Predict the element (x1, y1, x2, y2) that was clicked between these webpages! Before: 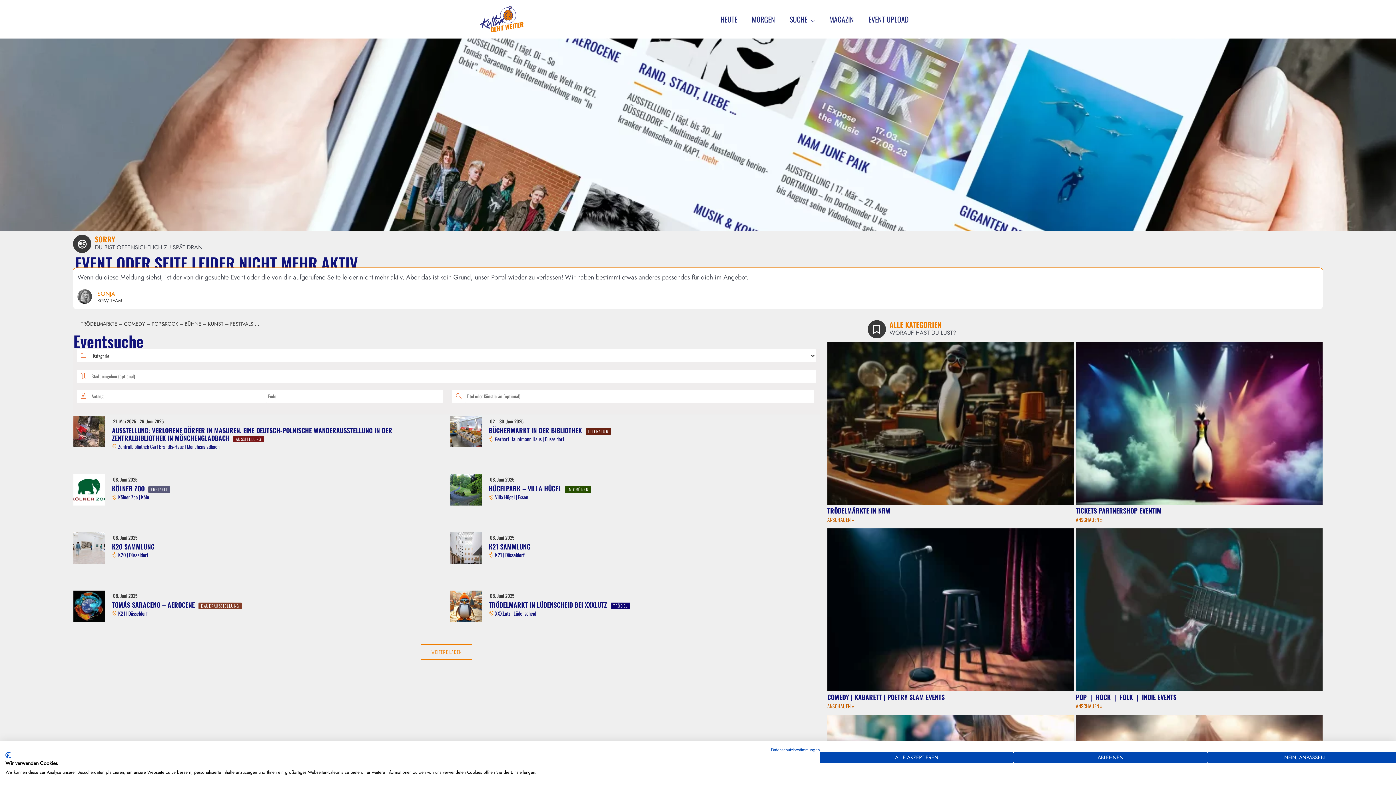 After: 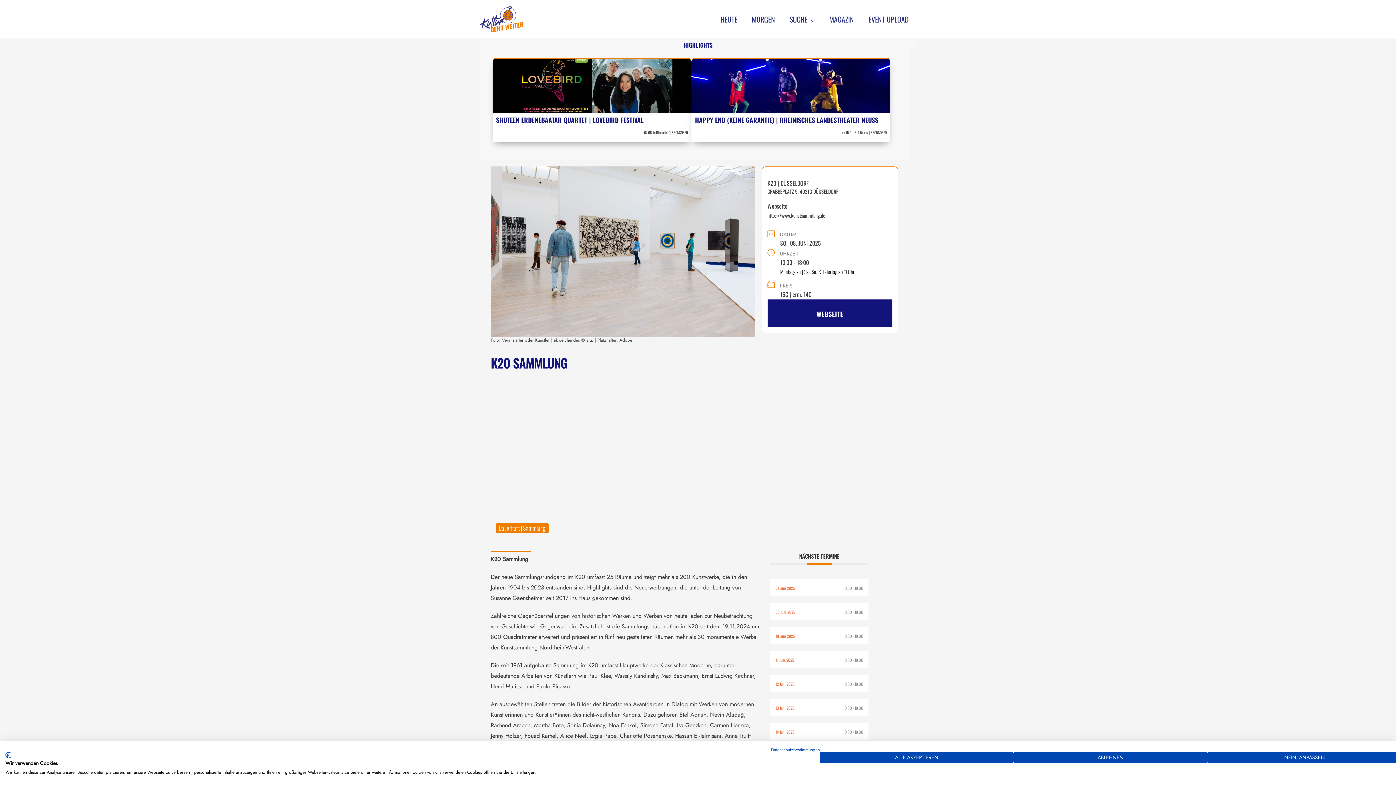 Action: bbox: (73, 545, 104, 553)